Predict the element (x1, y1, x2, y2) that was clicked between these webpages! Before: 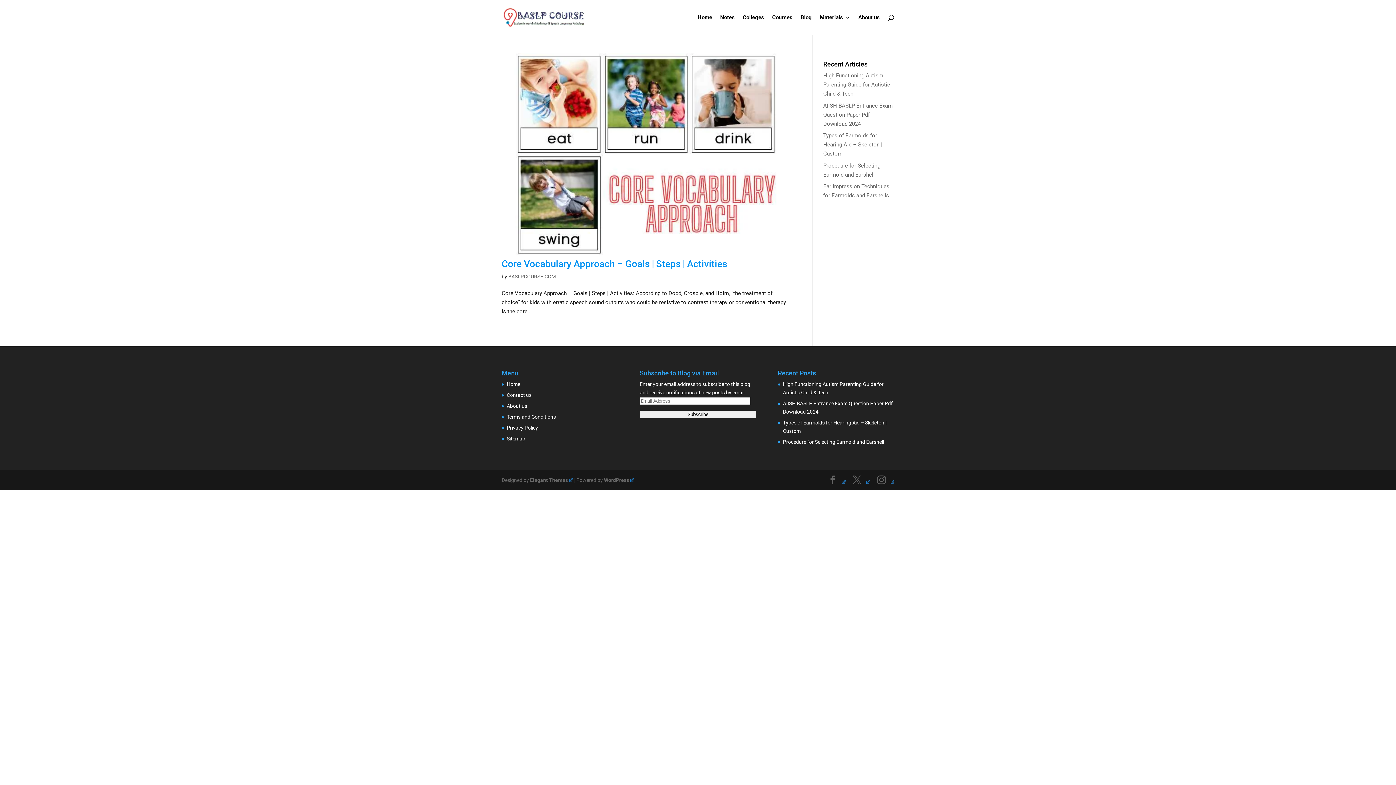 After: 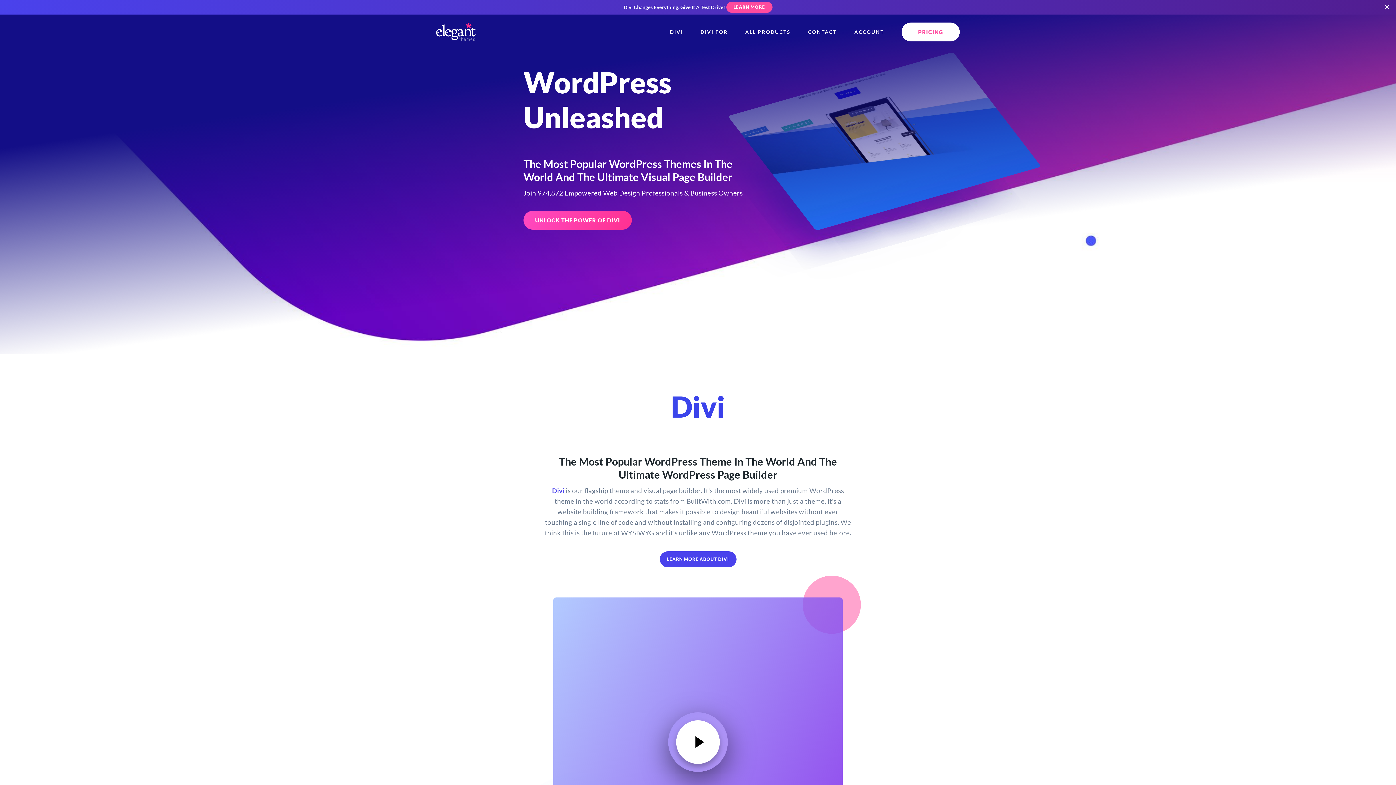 Action: label: Elegant Themes bbox: (530, 477, 573, 483)